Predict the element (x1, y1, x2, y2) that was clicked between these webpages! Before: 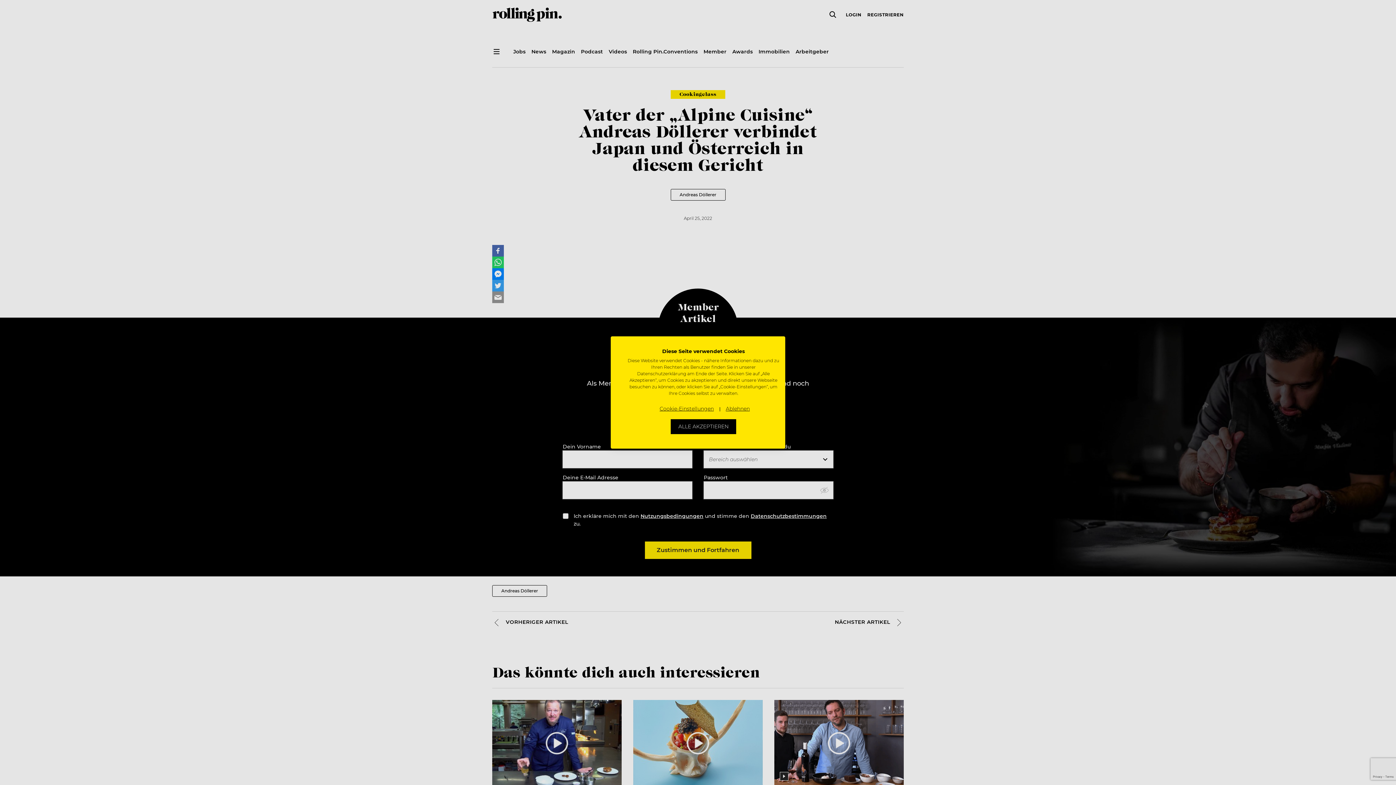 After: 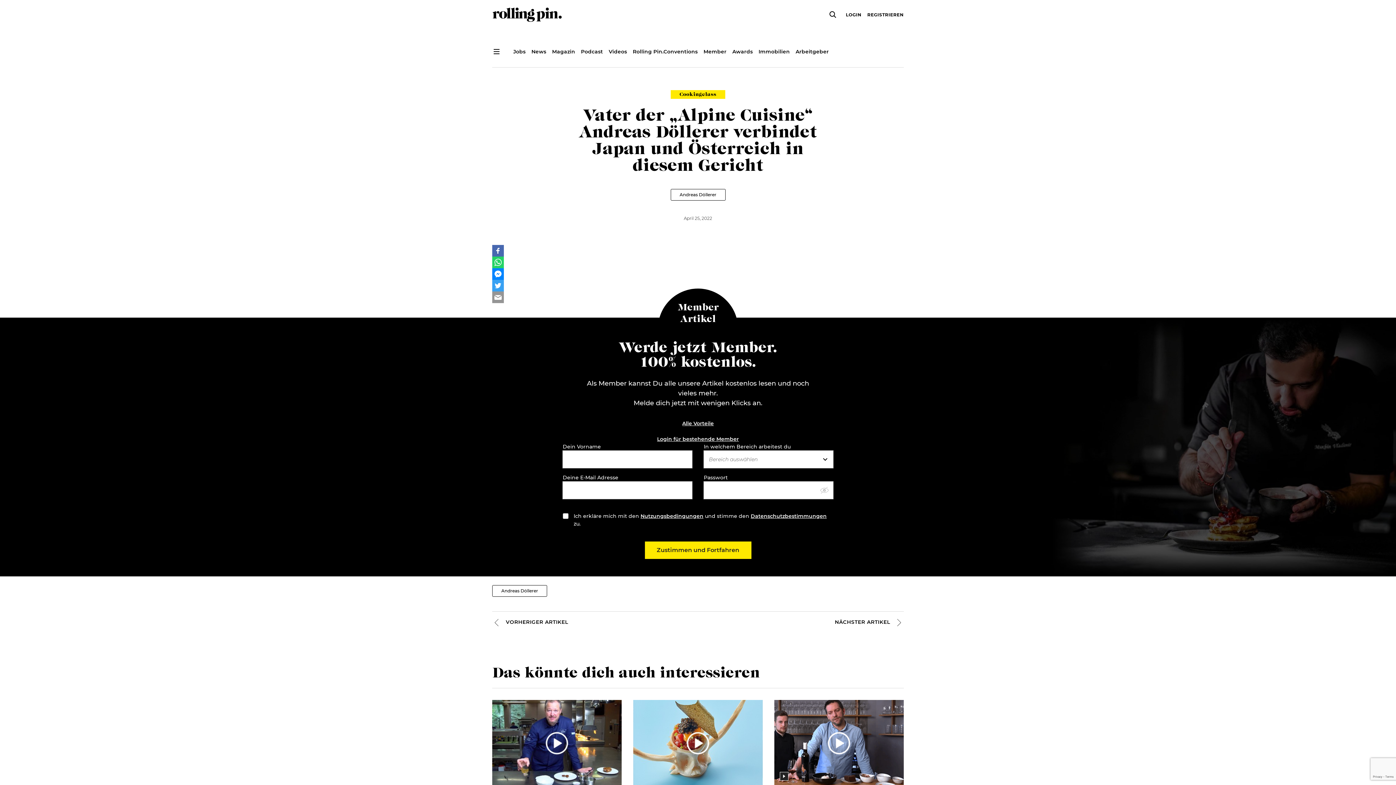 Action: bbox: (721, 401, 754, 416) label: Alle verweigern cookies